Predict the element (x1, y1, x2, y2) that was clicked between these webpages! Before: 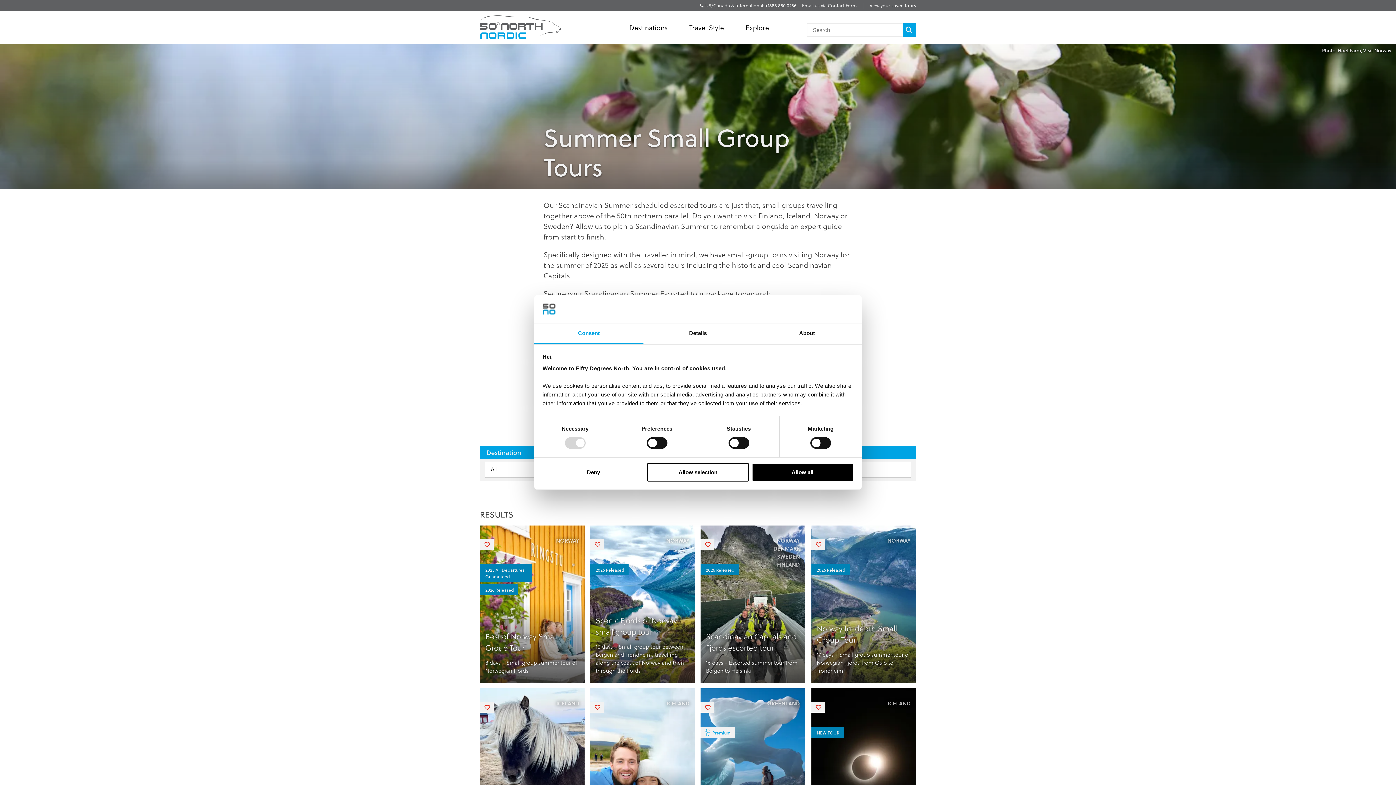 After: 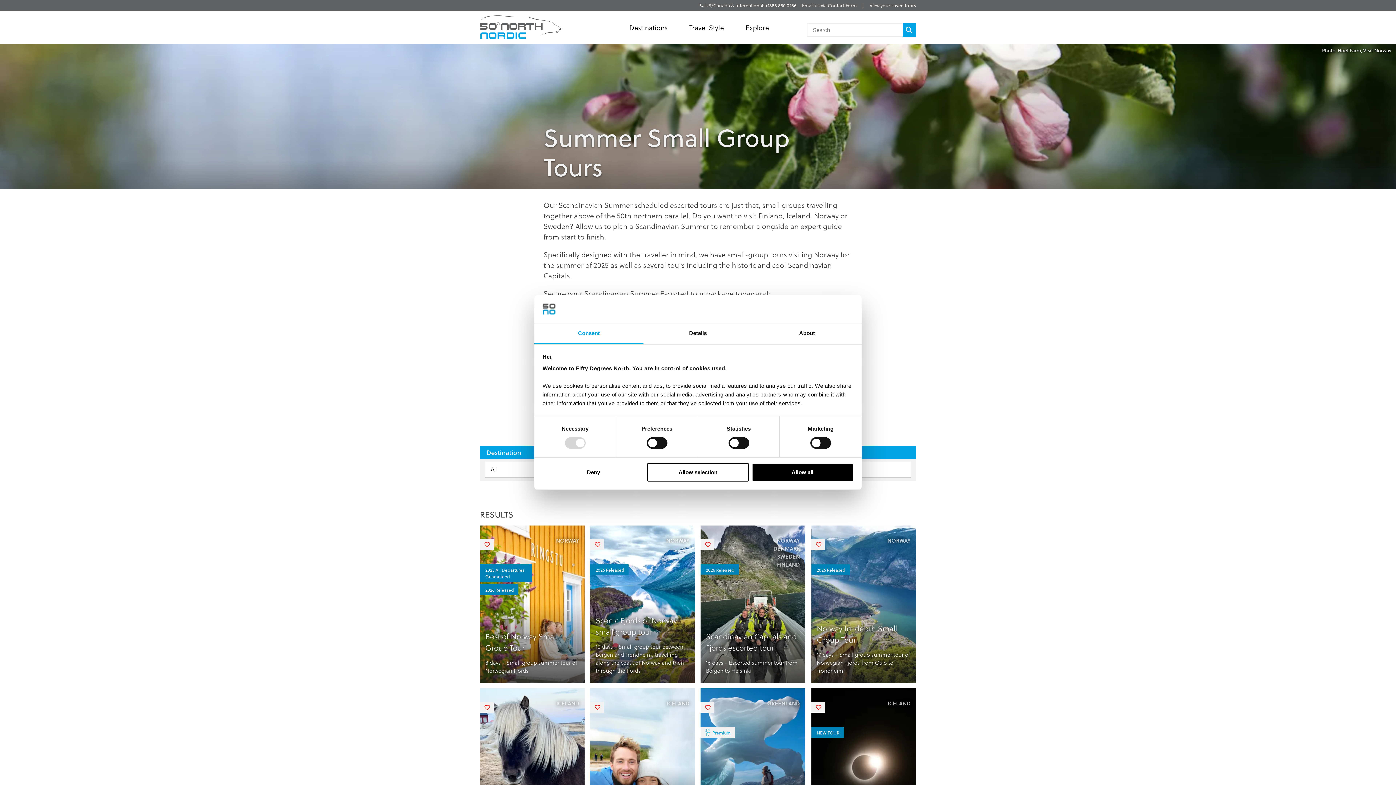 Action: label: Saved bbox: (700, 702, 714, 713)